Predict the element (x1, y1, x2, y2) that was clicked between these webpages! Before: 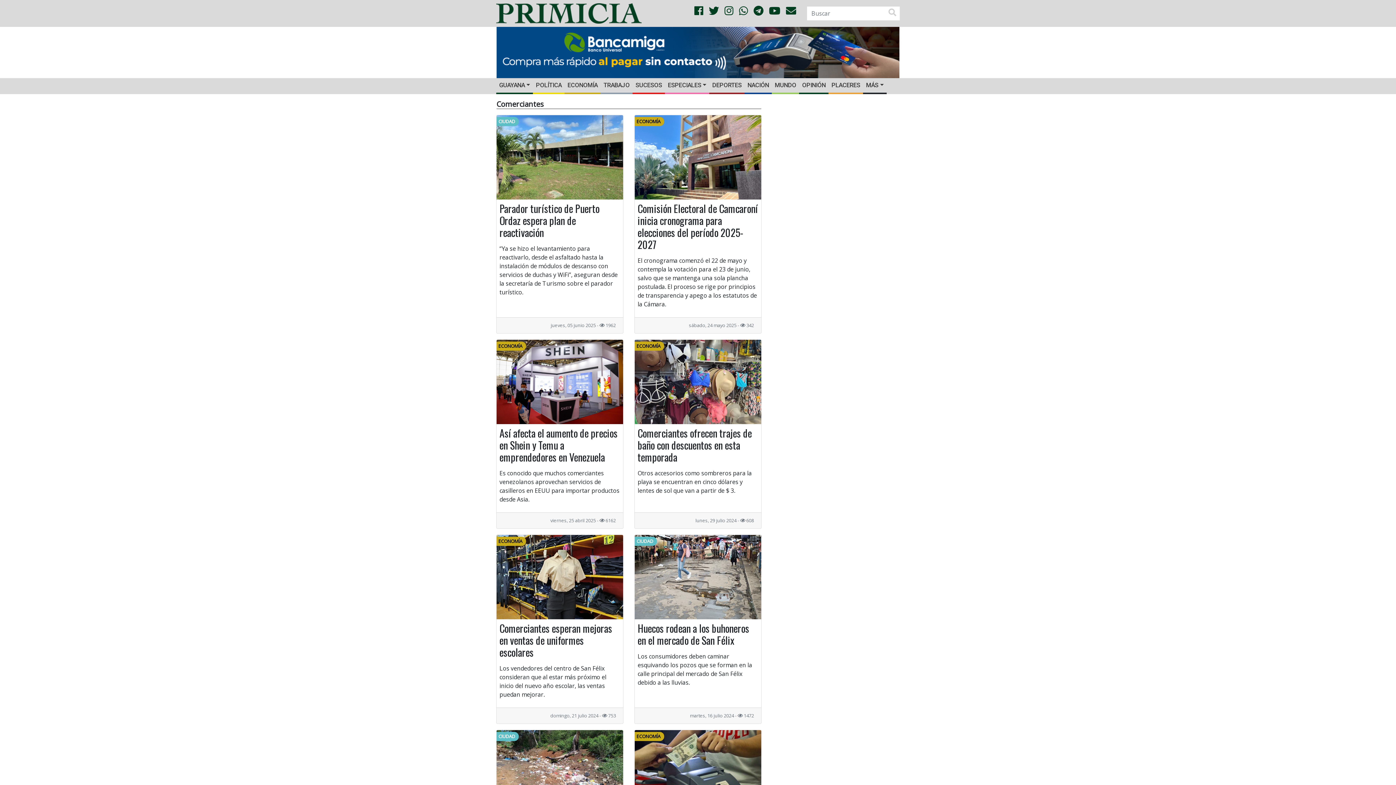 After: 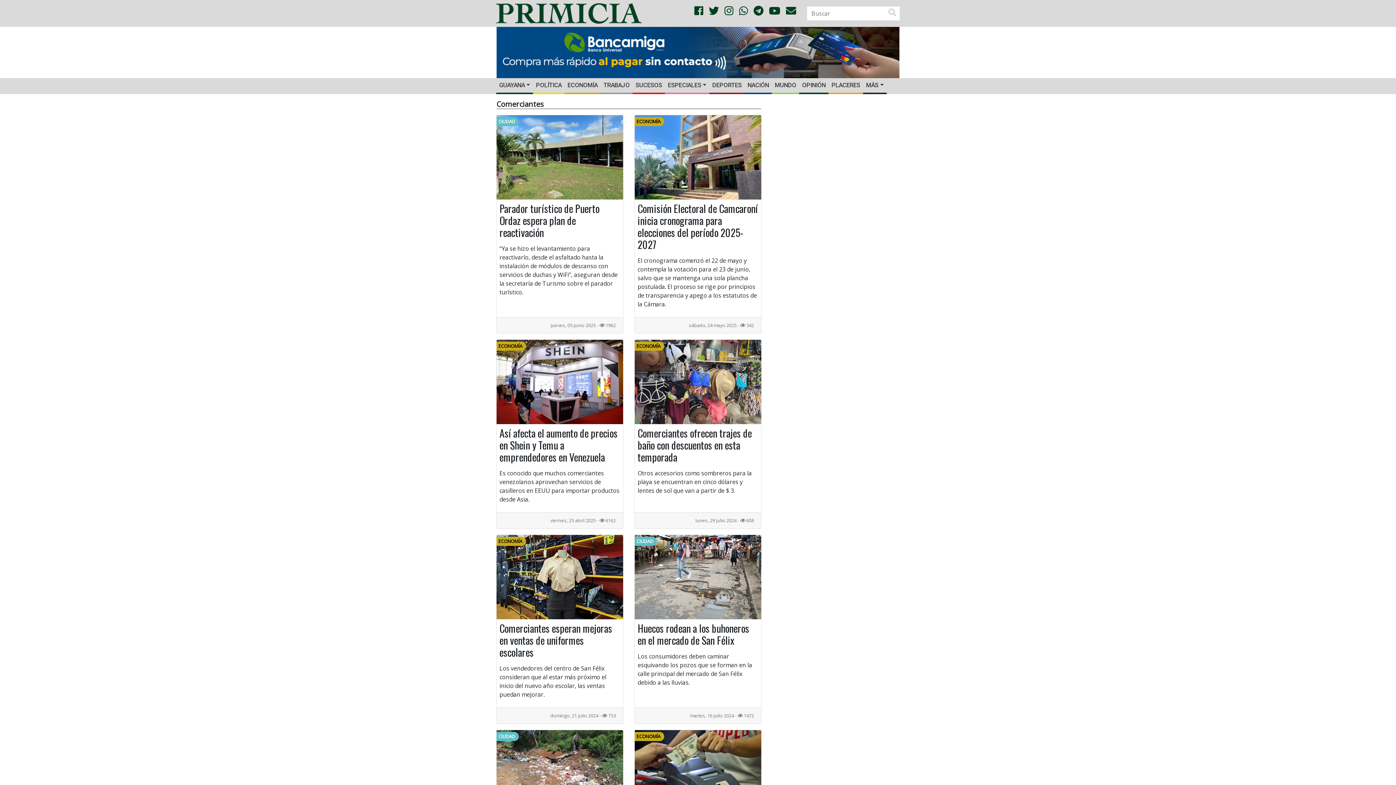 Action: bbox: (769, 3, 780, 17)